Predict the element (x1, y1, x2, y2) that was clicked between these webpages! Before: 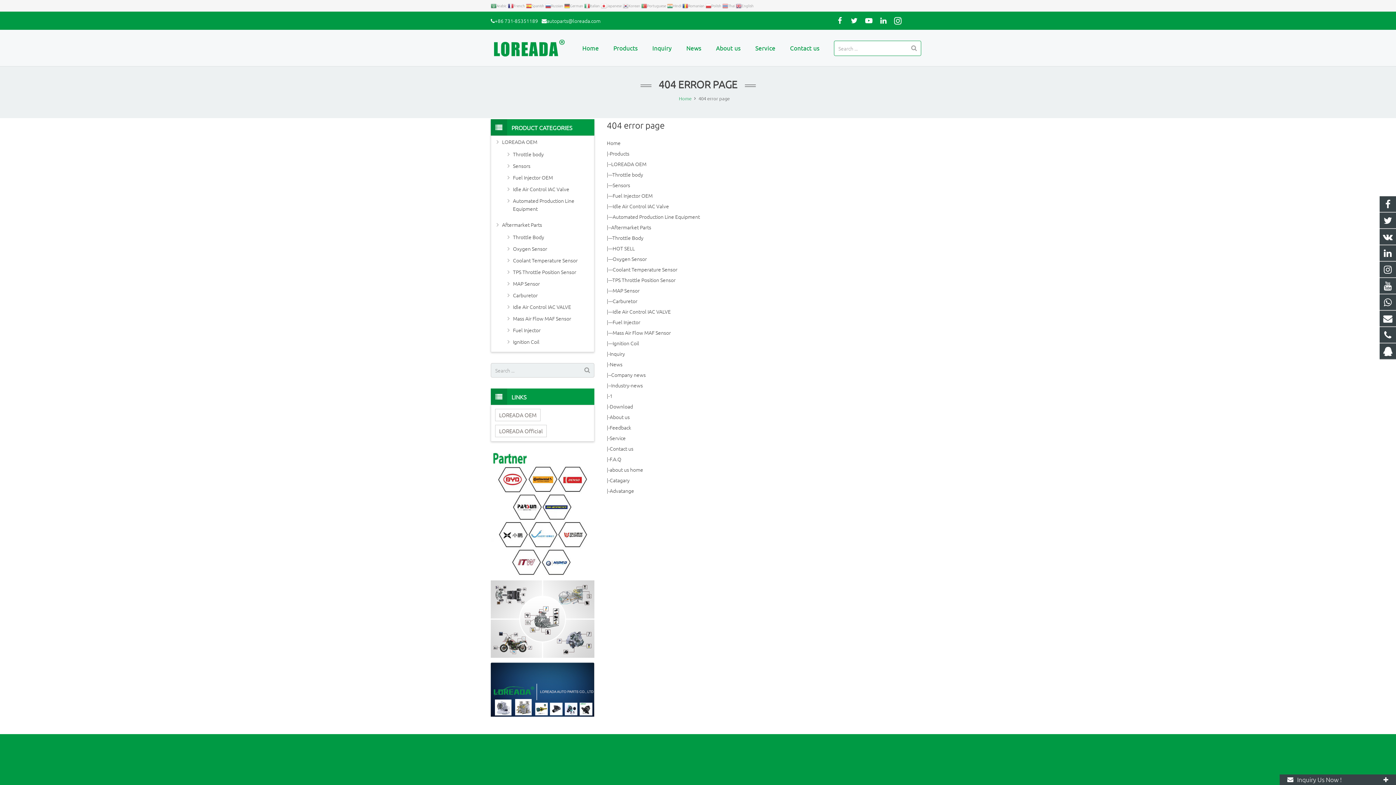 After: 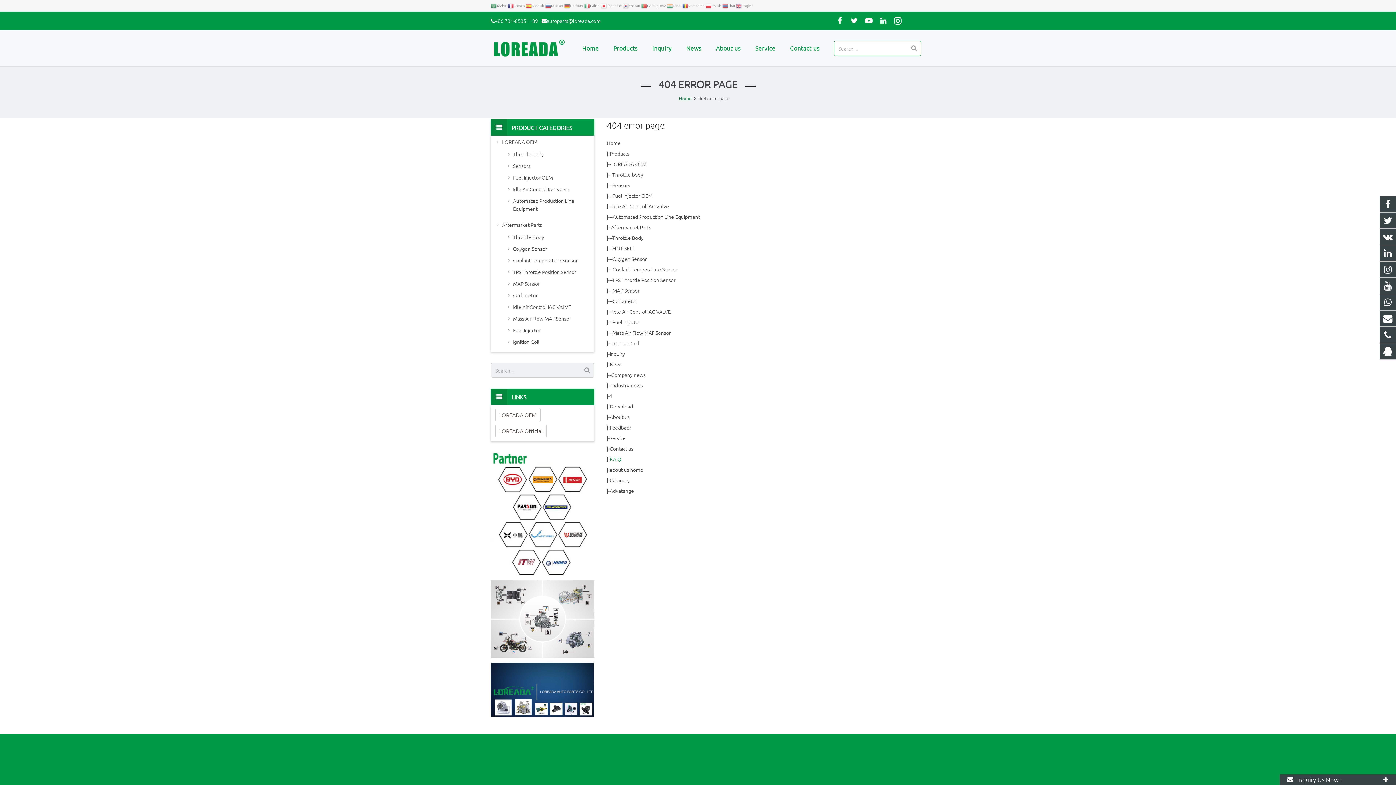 Action: label: F.A.Q bbox: (609, 455, 621, 463)